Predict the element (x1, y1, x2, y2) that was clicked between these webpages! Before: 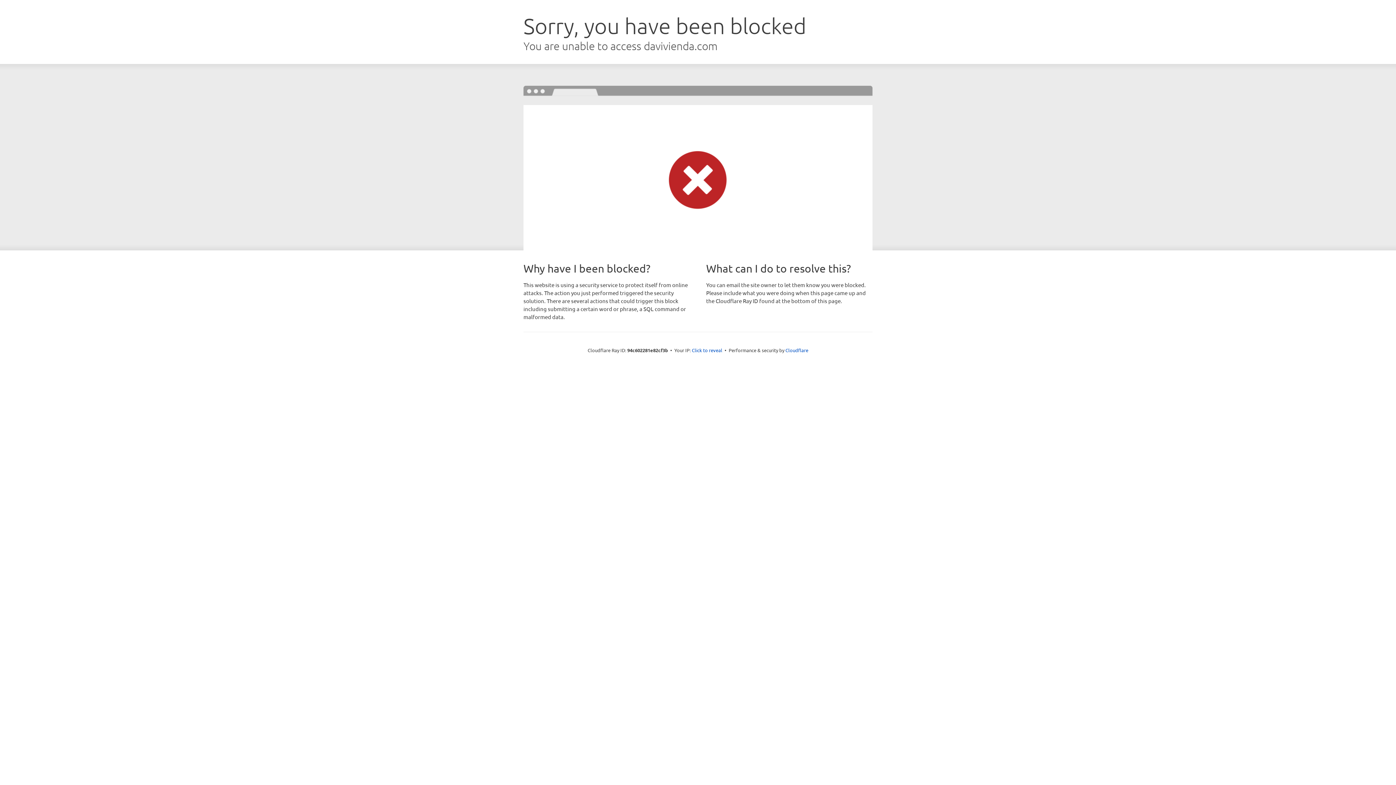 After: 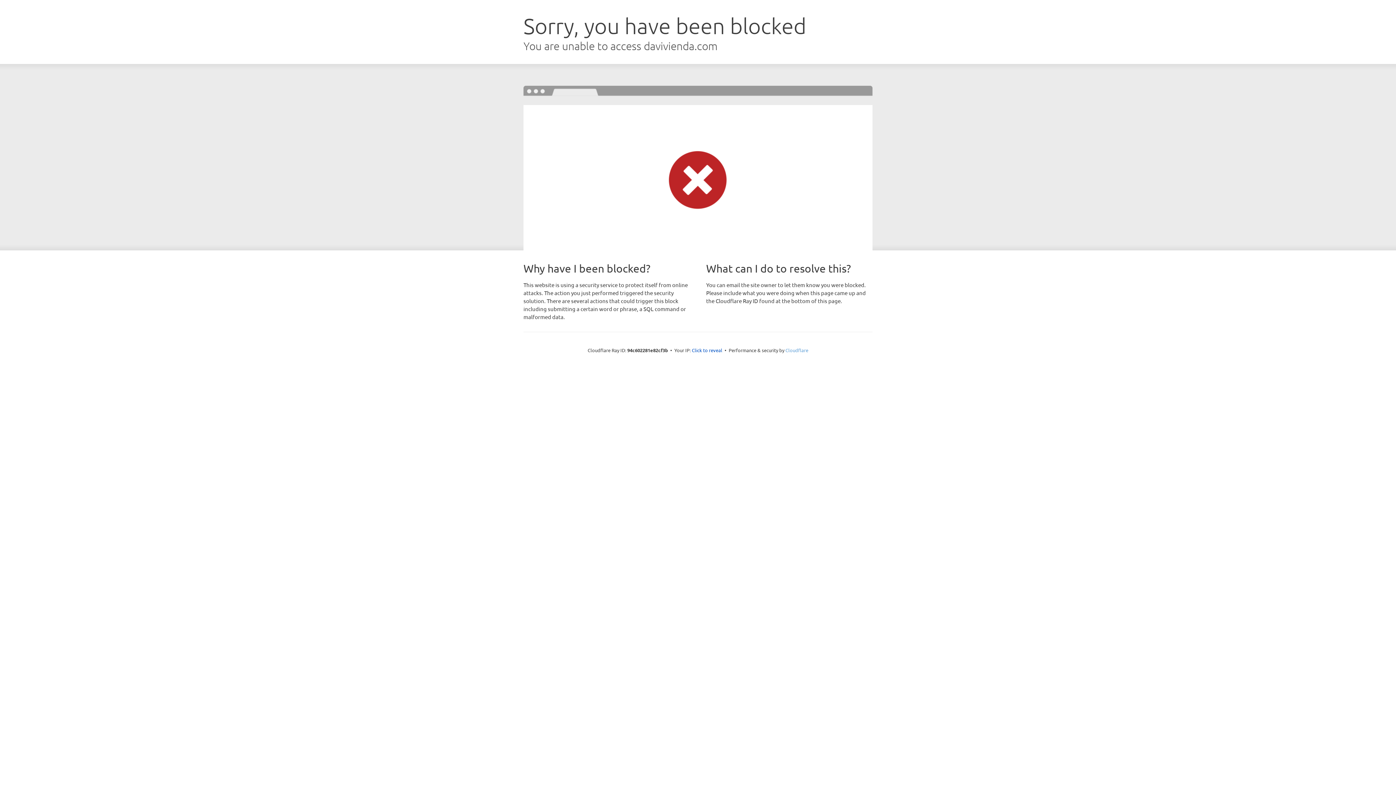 Action: bbox: (785, 347, 808, 353) label: Cloudflare